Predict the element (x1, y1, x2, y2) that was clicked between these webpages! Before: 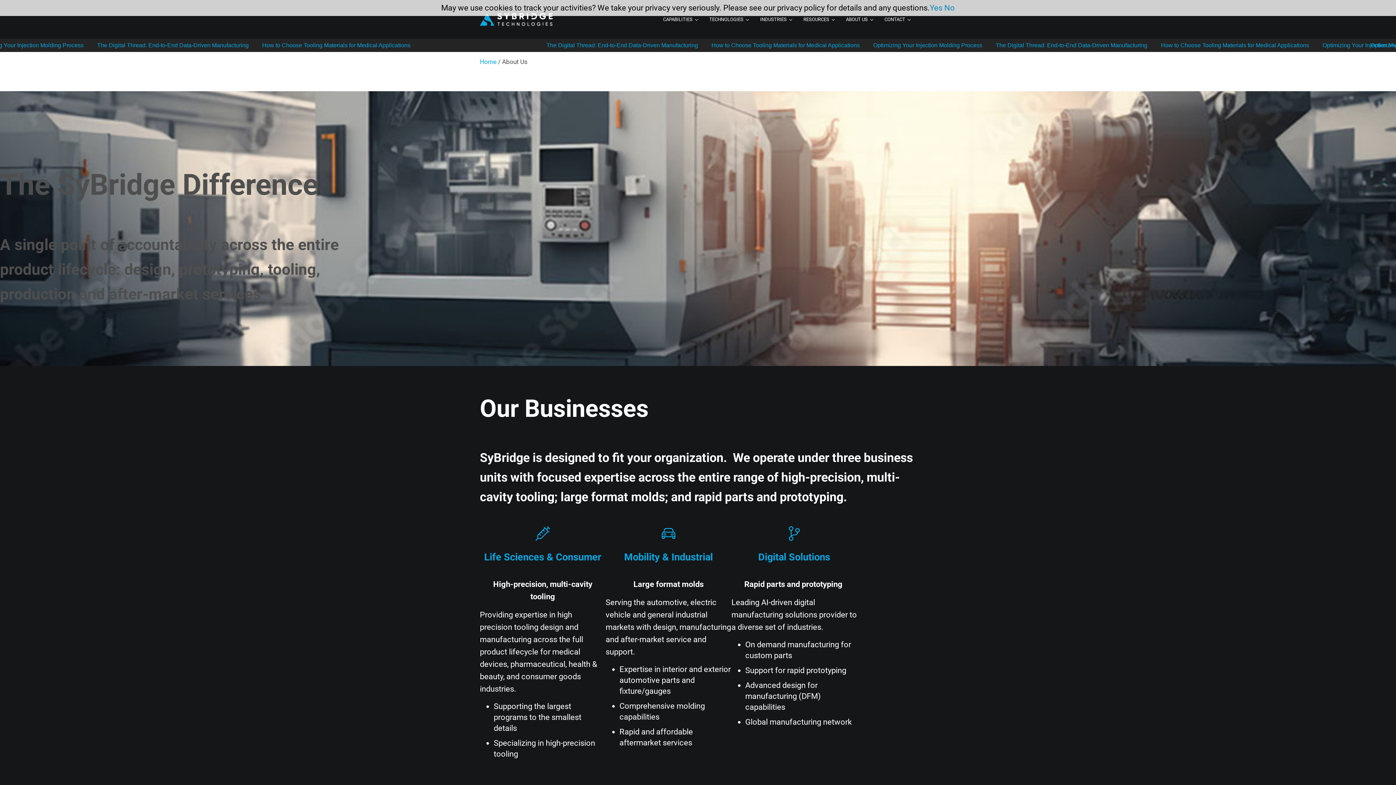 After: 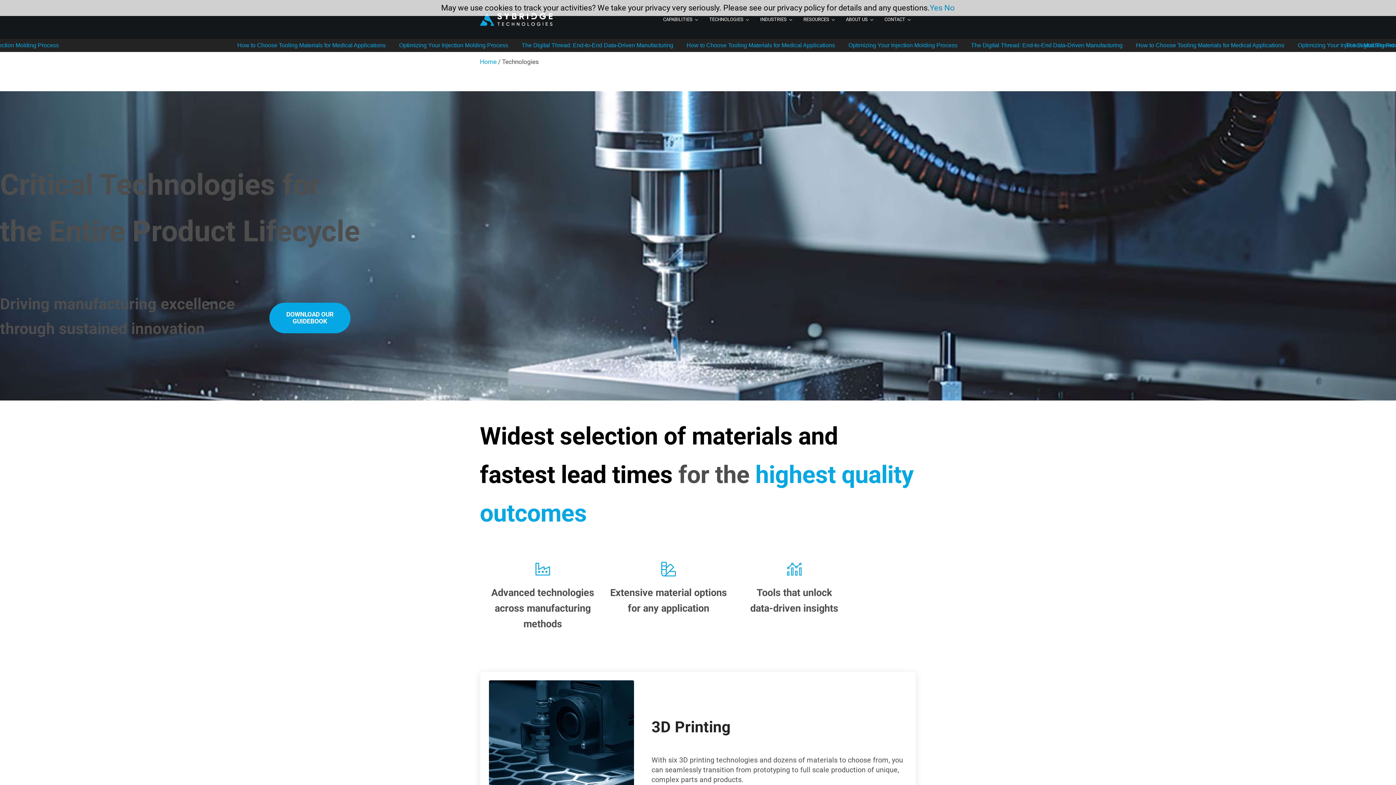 Action: label: TECHNOLOGIES bbox: (703, 10, 754, 27)